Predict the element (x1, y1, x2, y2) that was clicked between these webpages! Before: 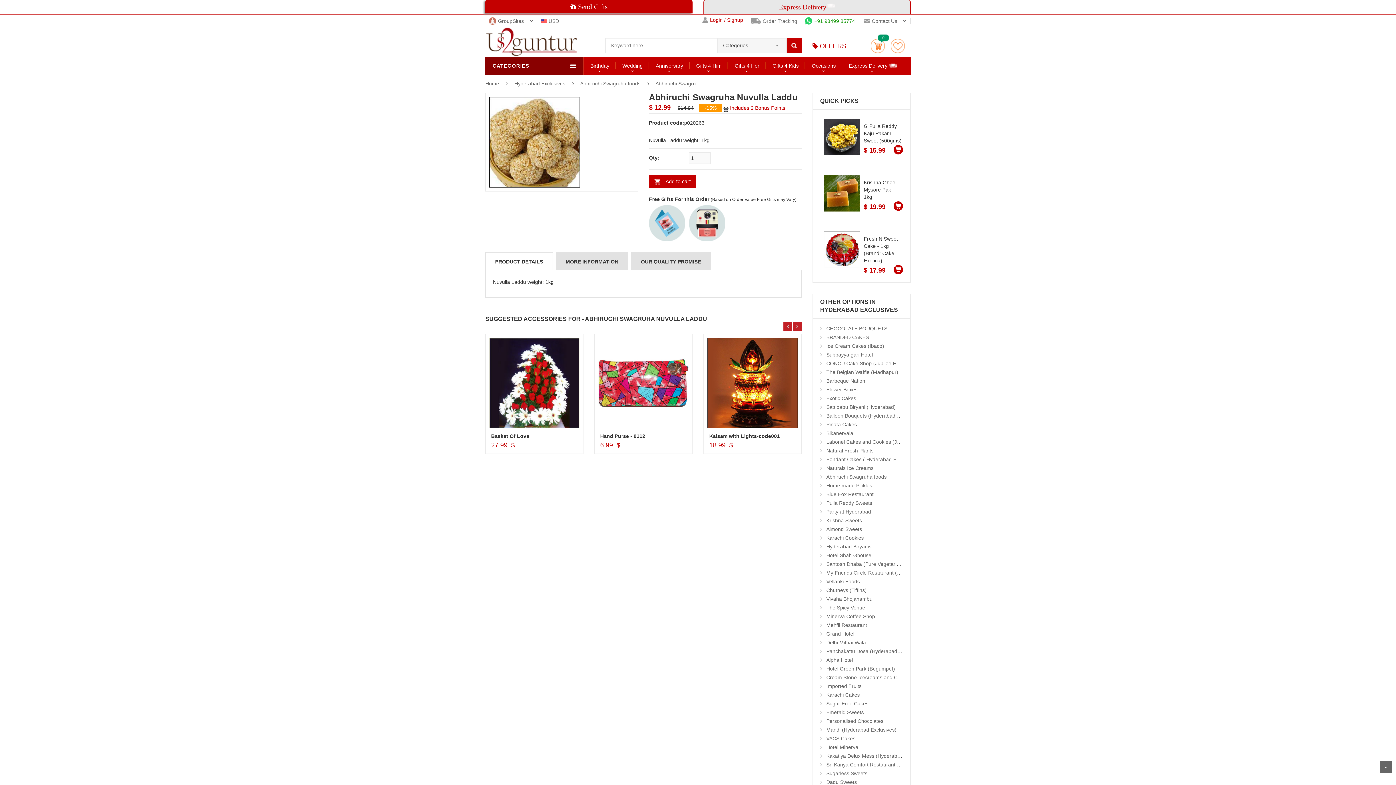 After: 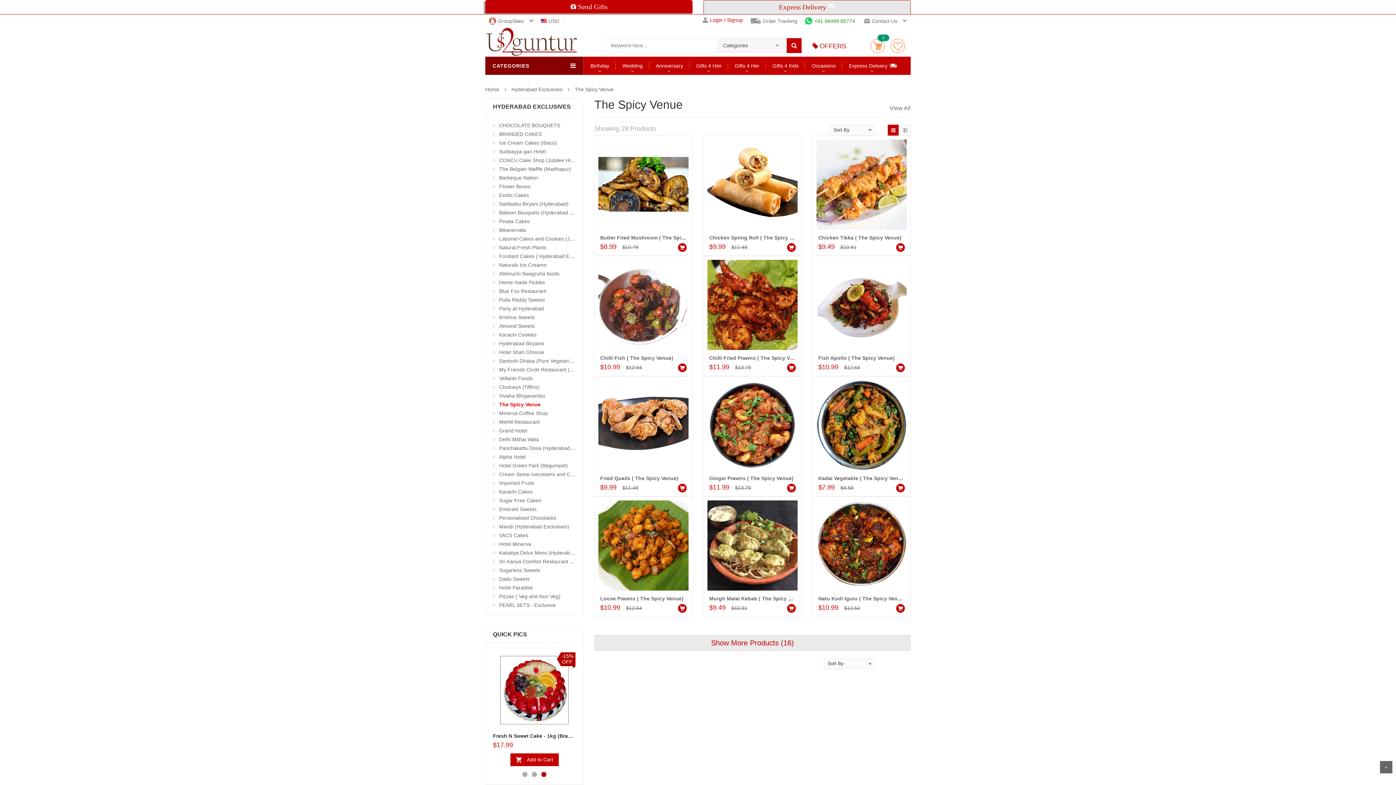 Action: label: The Spicy Venue bbox: (826, 605, 865, 610)